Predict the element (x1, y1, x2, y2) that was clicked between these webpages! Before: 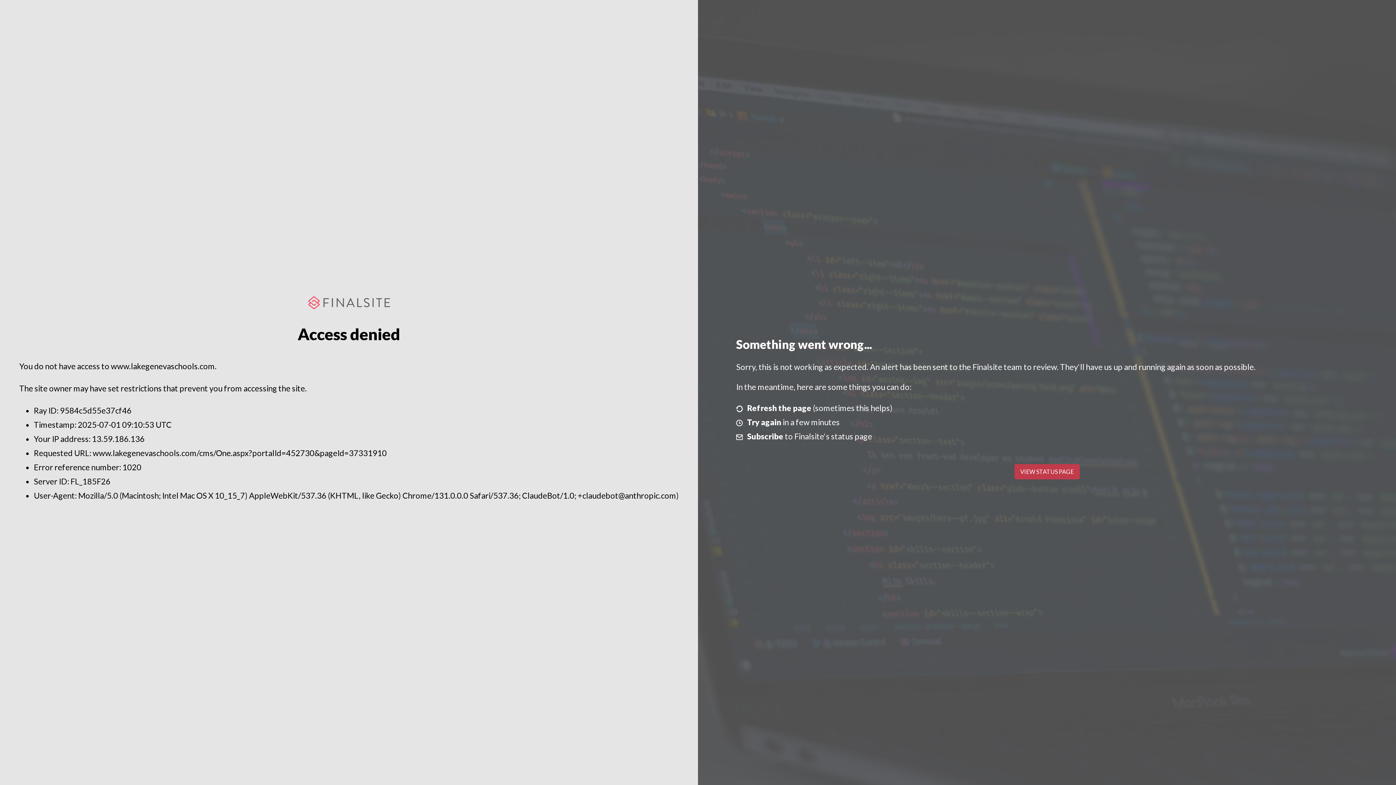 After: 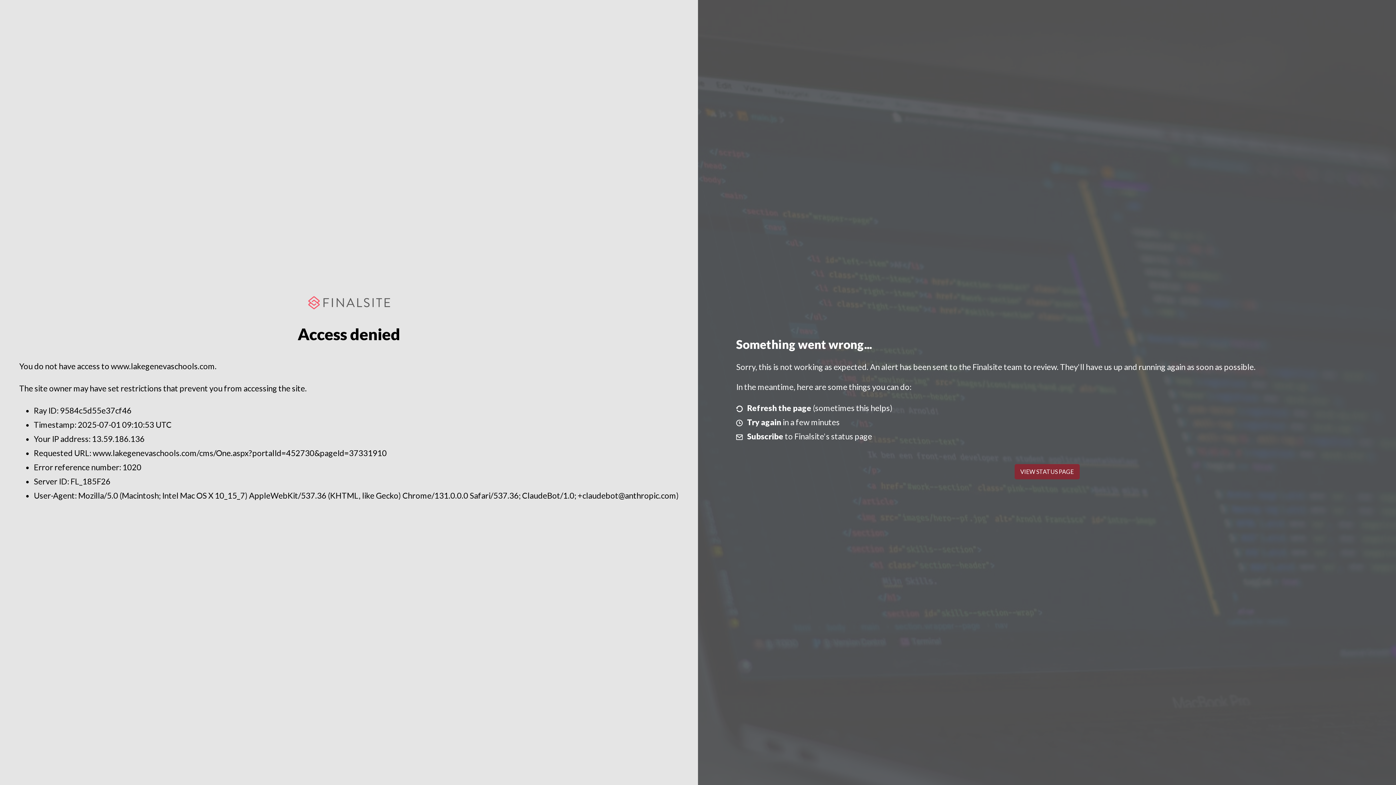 Action: label: VIEW STATUS PAGE bbox: (1014, 464, 1079, 479)